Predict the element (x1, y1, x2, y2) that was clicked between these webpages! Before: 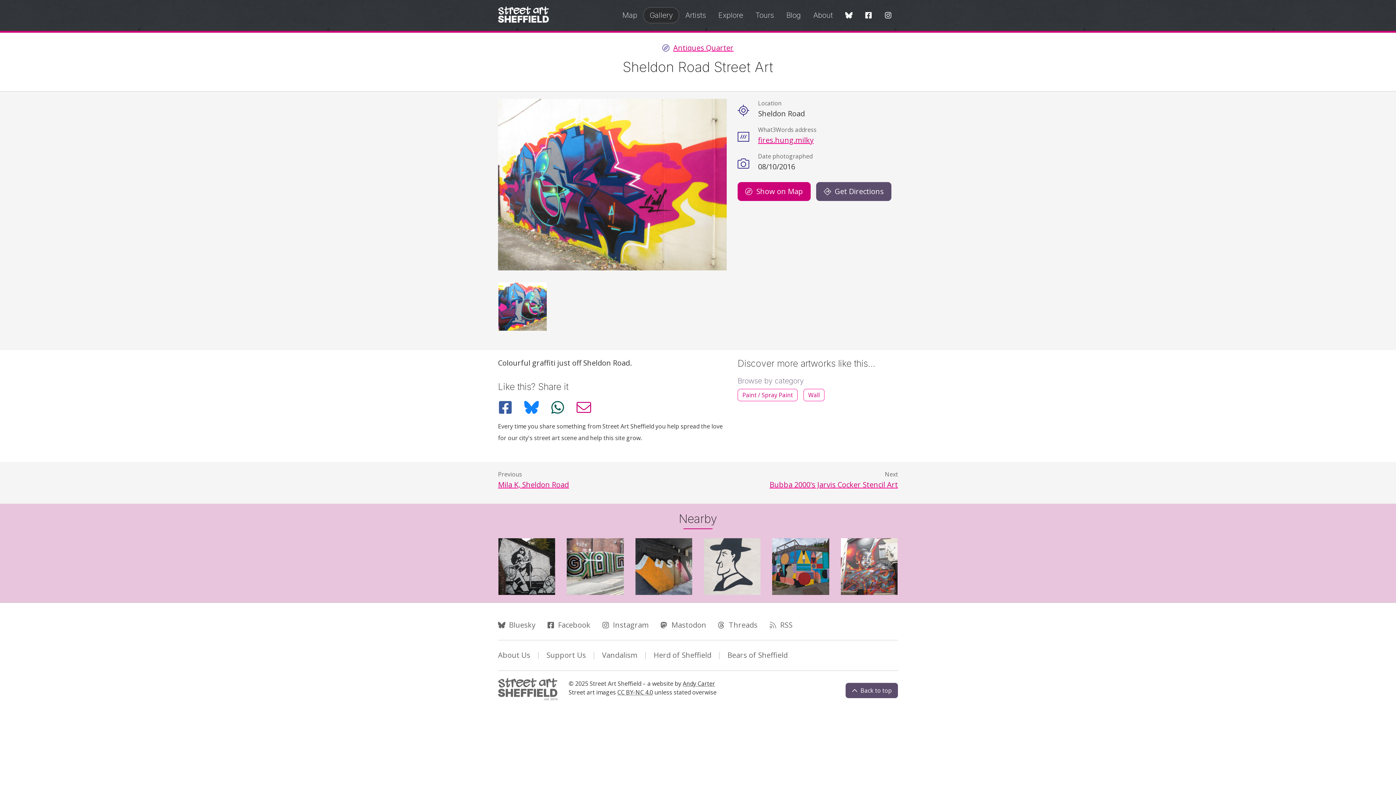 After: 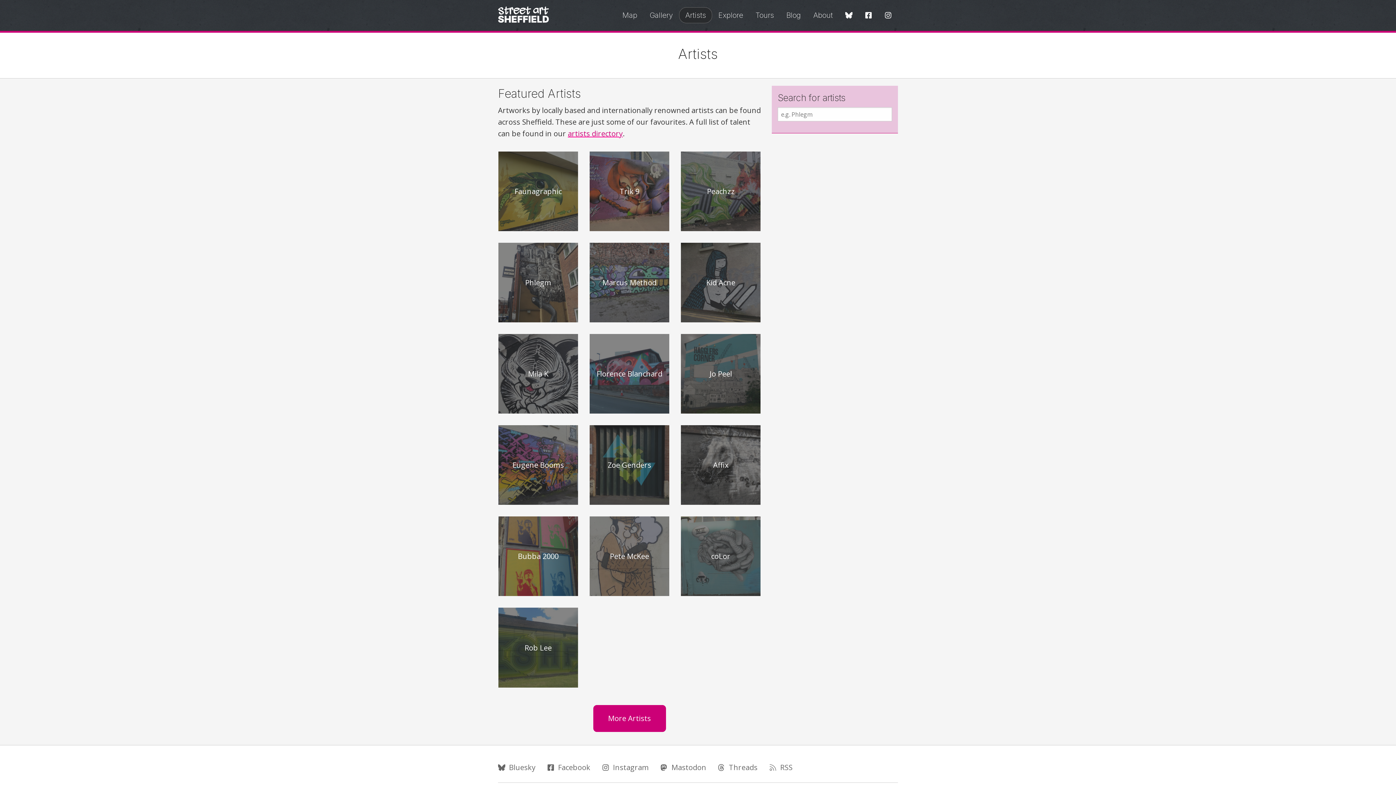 Action: label: Artists bbox: (679, 7, 712, 23)